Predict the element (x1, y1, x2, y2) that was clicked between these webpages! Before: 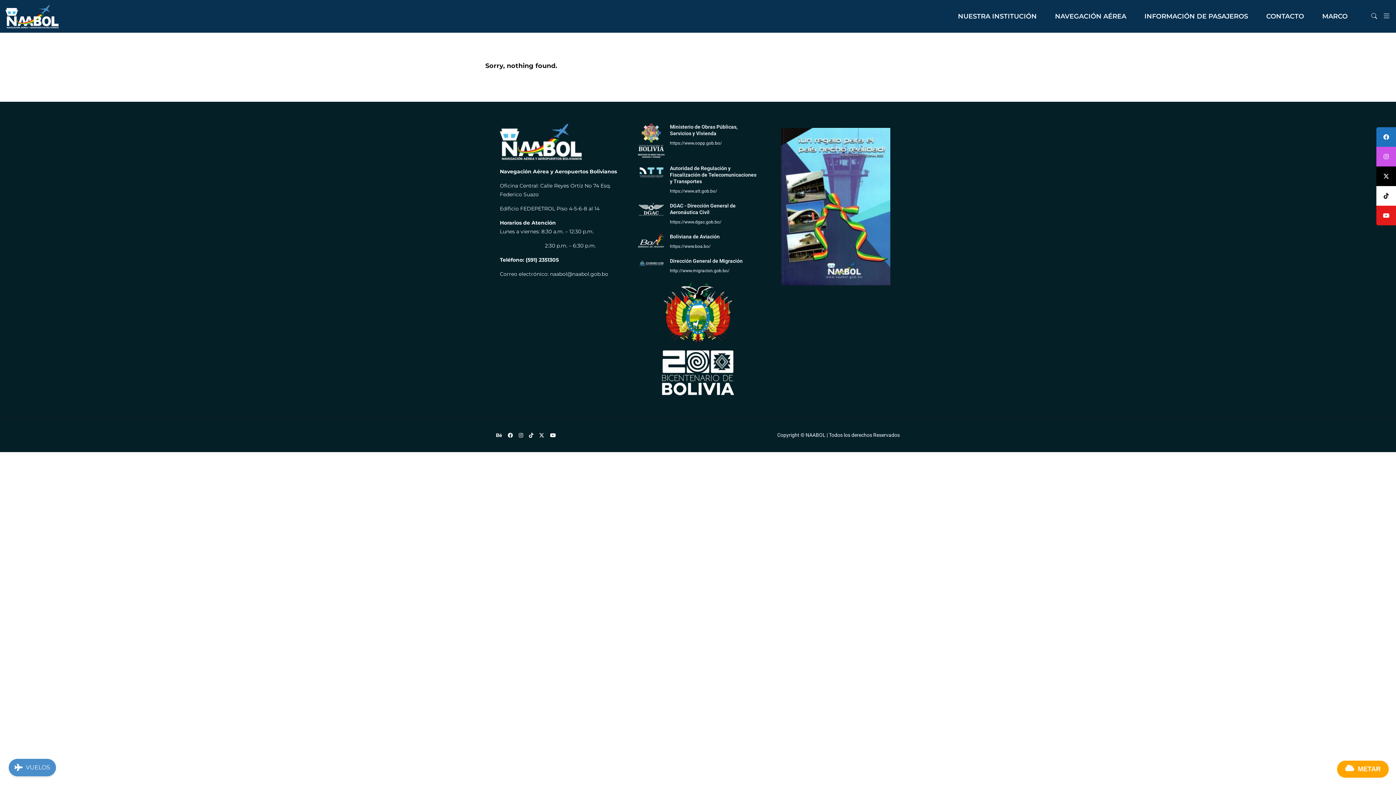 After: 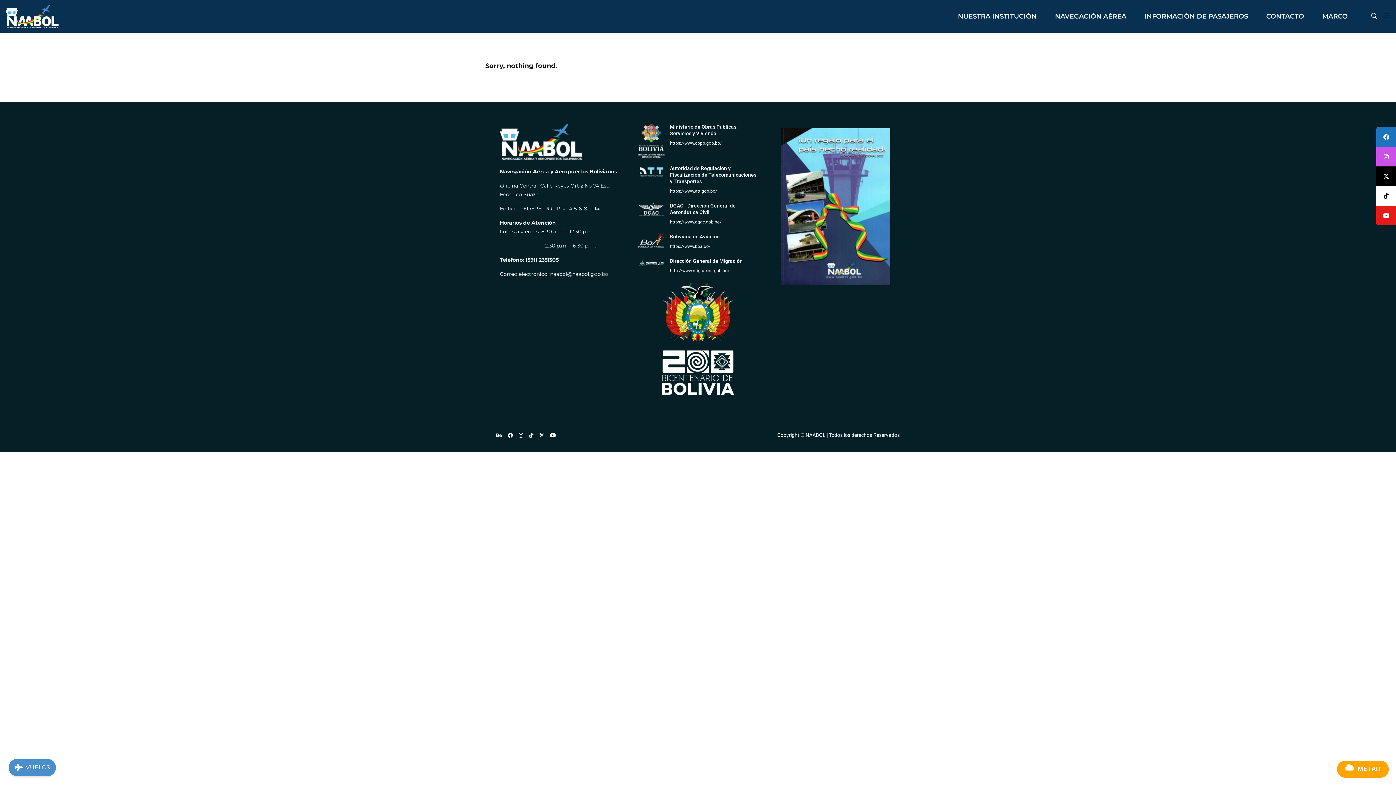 Action: bbox: (550, 432, 556, 439)